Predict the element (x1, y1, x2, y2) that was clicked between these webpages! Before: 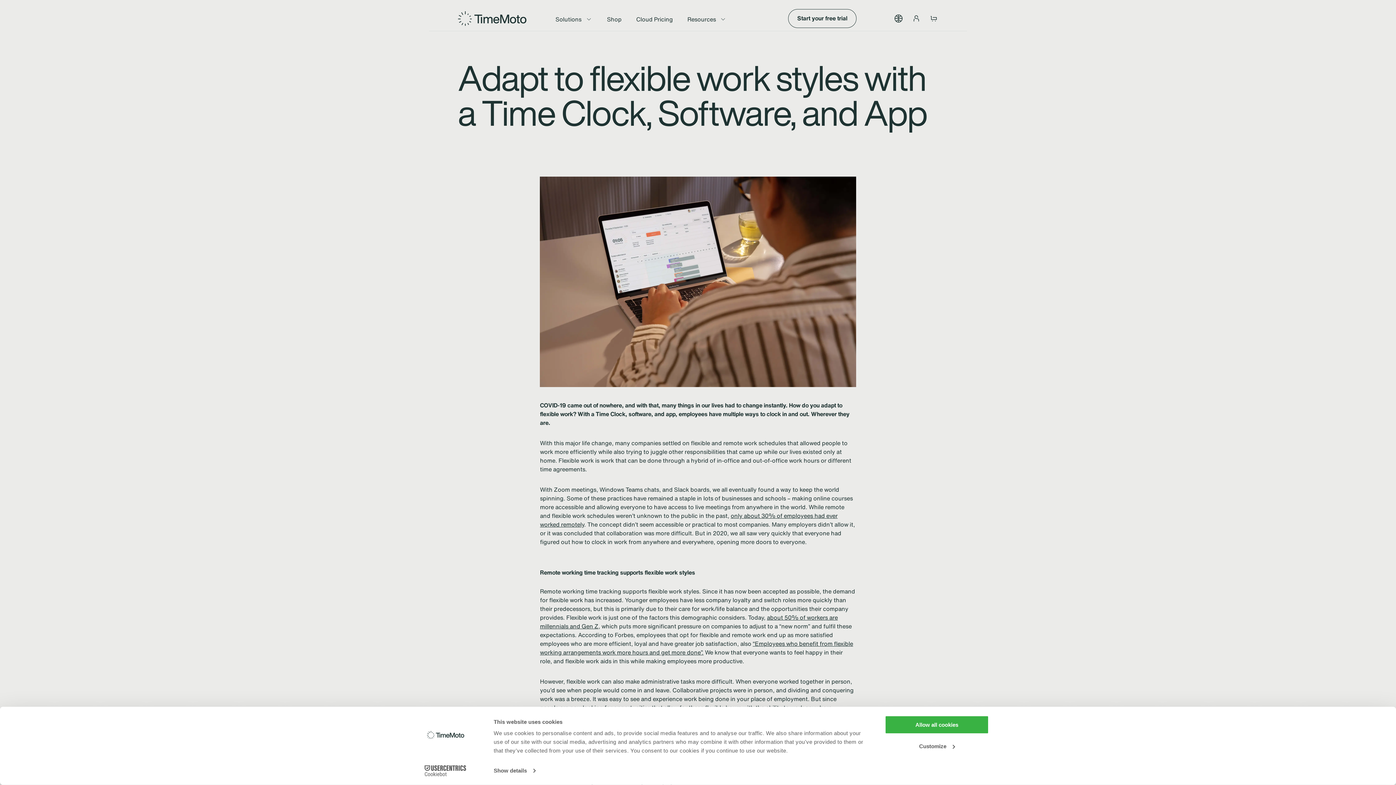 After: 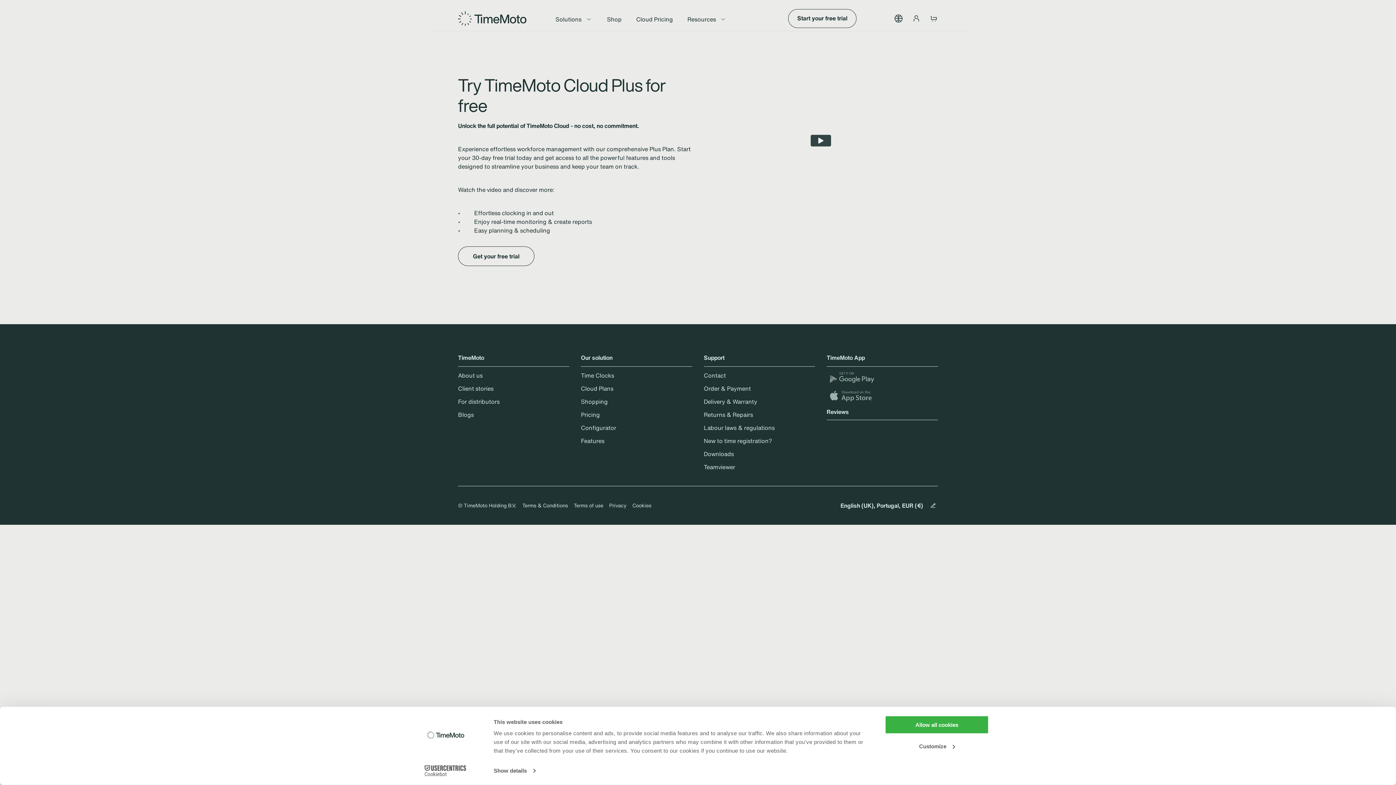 Action: label: Start your free trial bbox: (788, 8, 856, 27)